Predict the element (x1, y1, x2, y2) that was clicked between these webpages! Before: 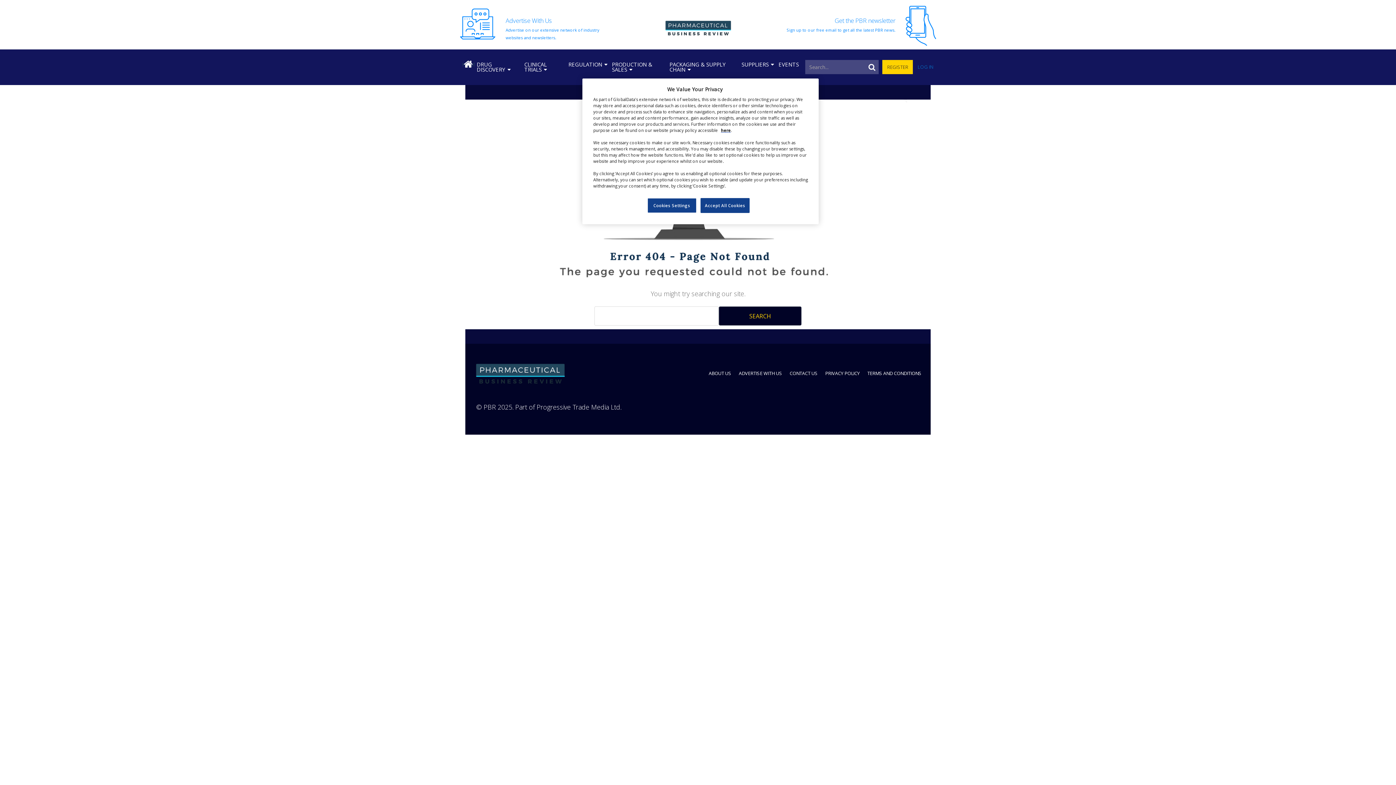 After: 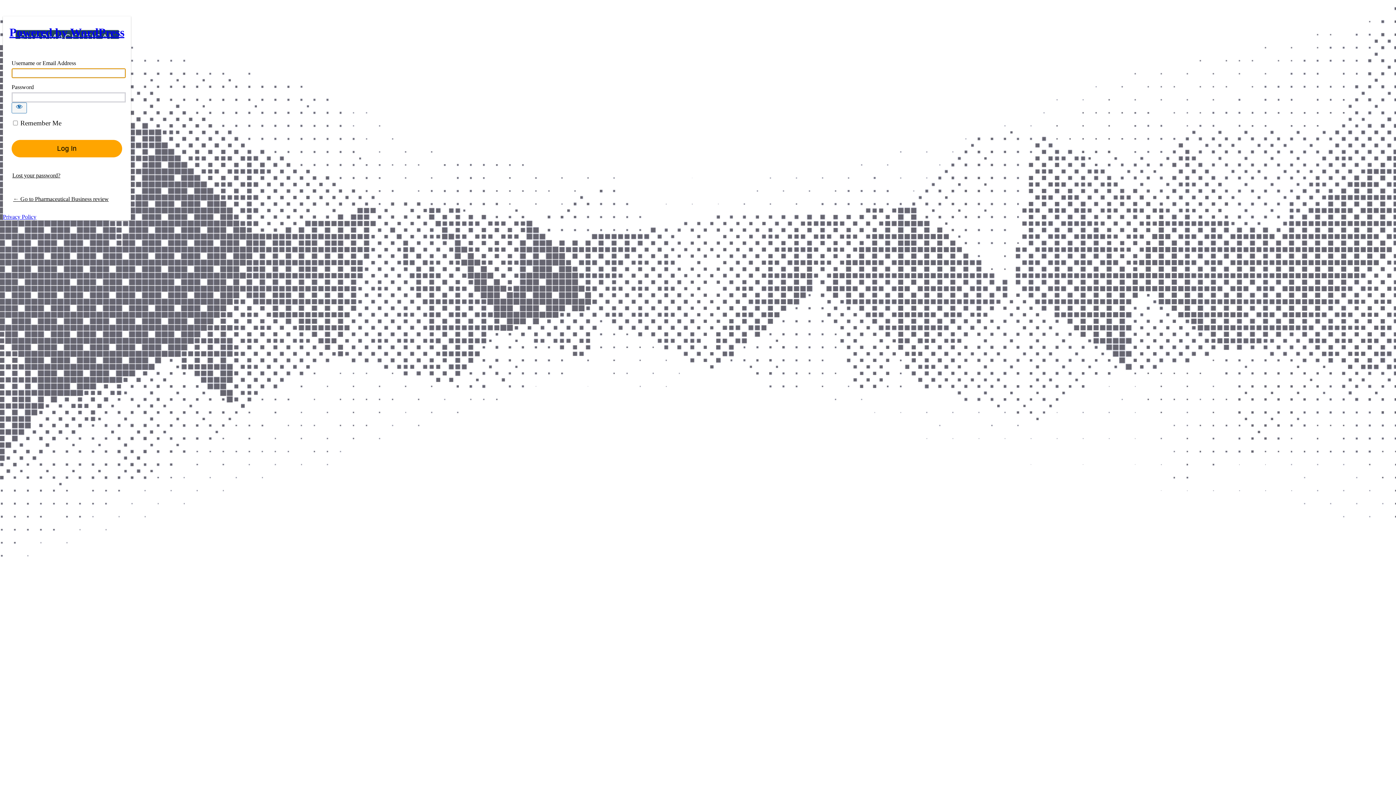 Action: bbox: (917, 63, 933, 70) label: LOG IN